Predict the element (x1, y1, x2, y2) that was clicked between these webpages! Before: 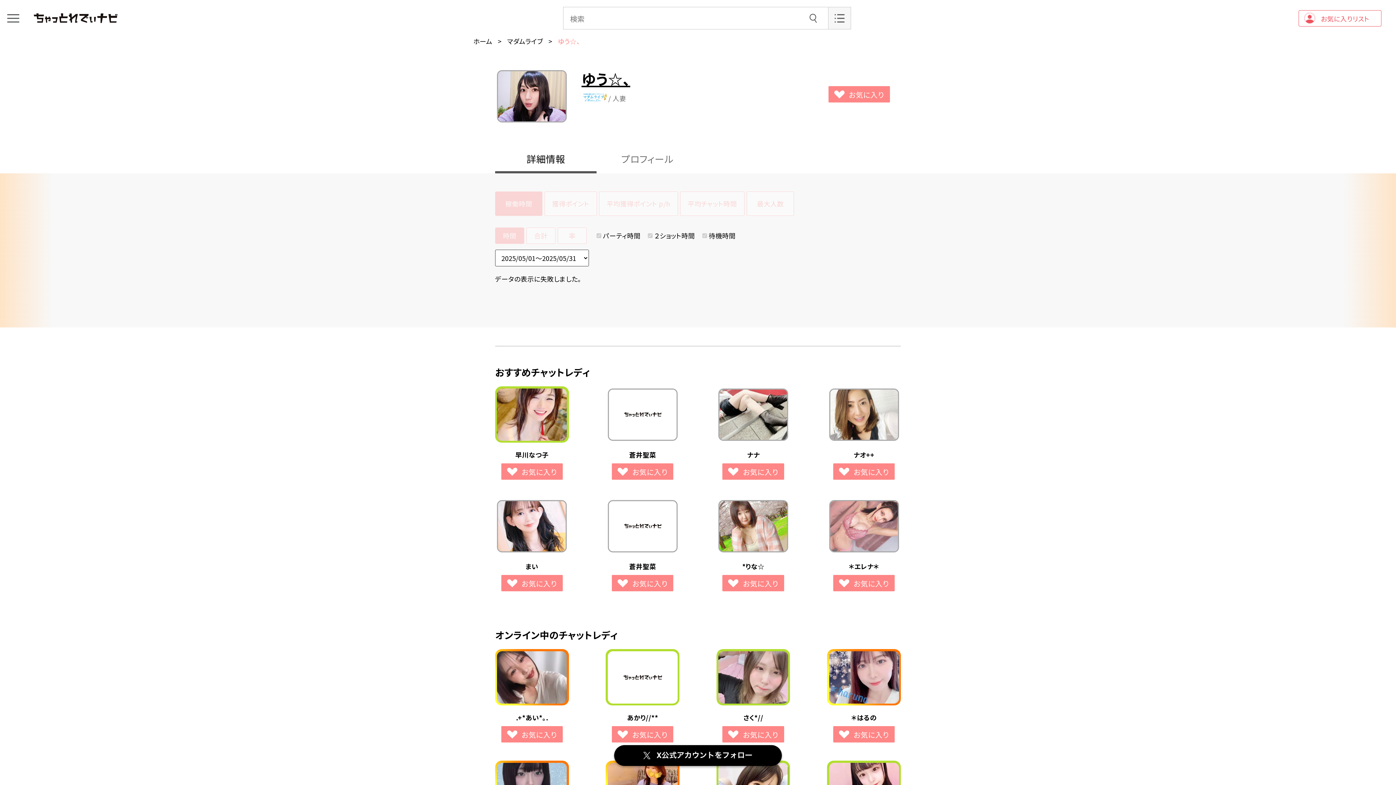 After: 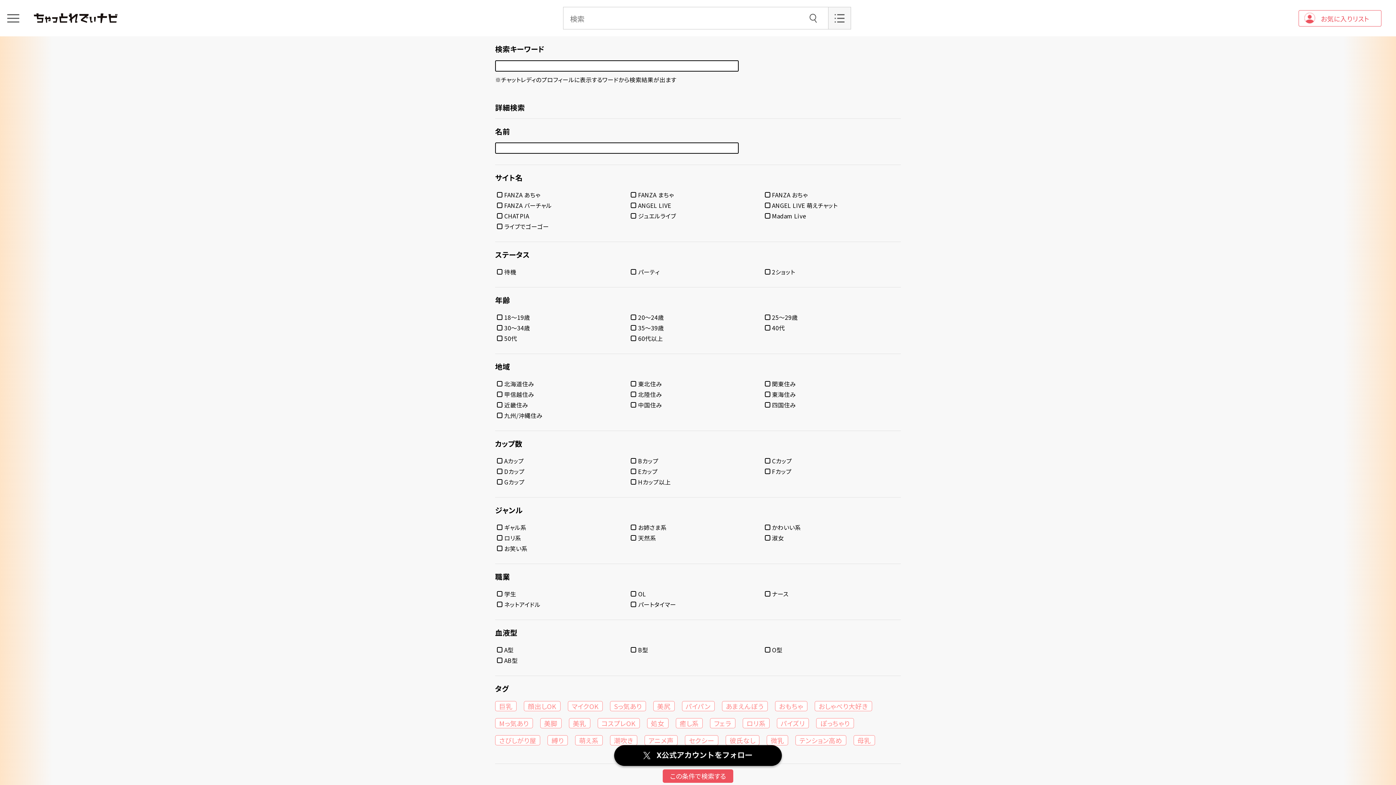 Action: bbox: (802, 6, 824, 29)